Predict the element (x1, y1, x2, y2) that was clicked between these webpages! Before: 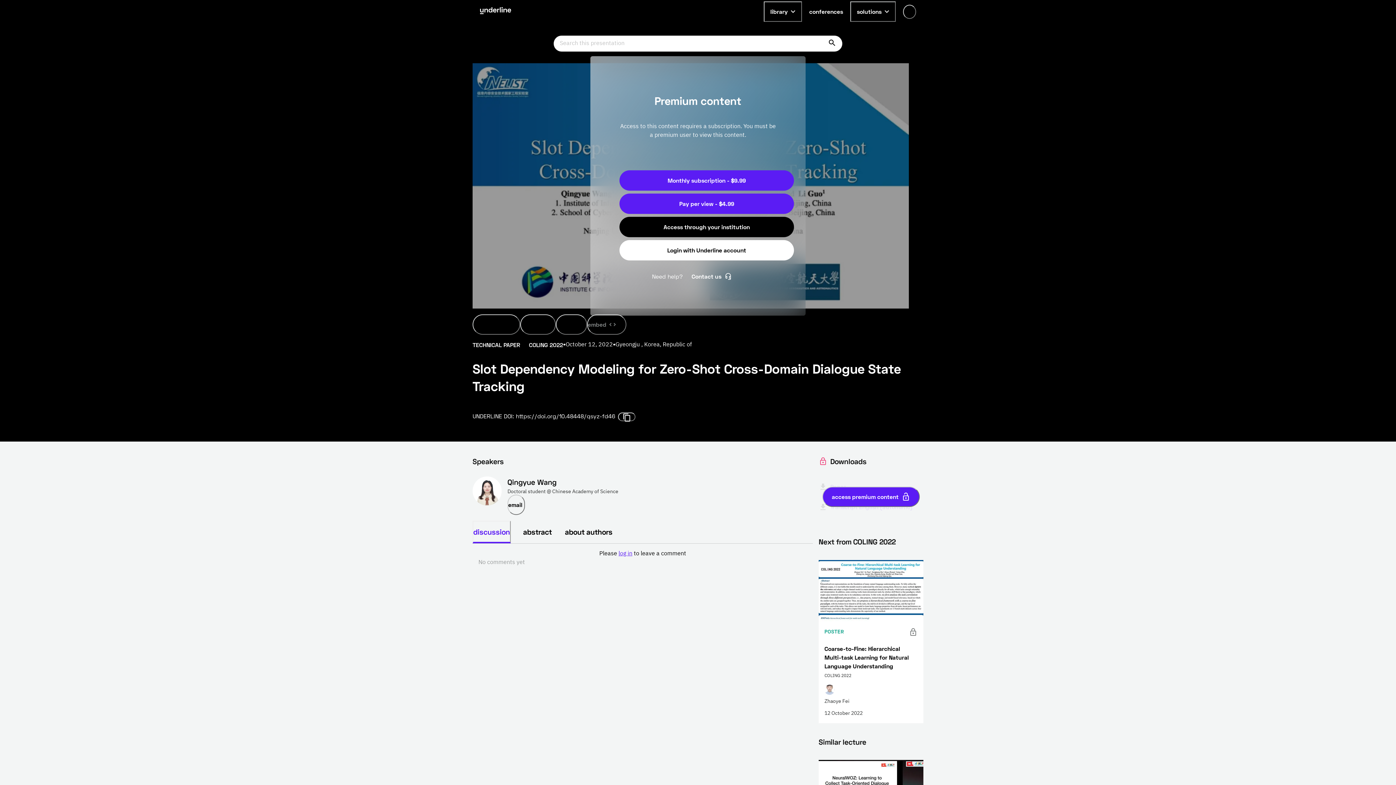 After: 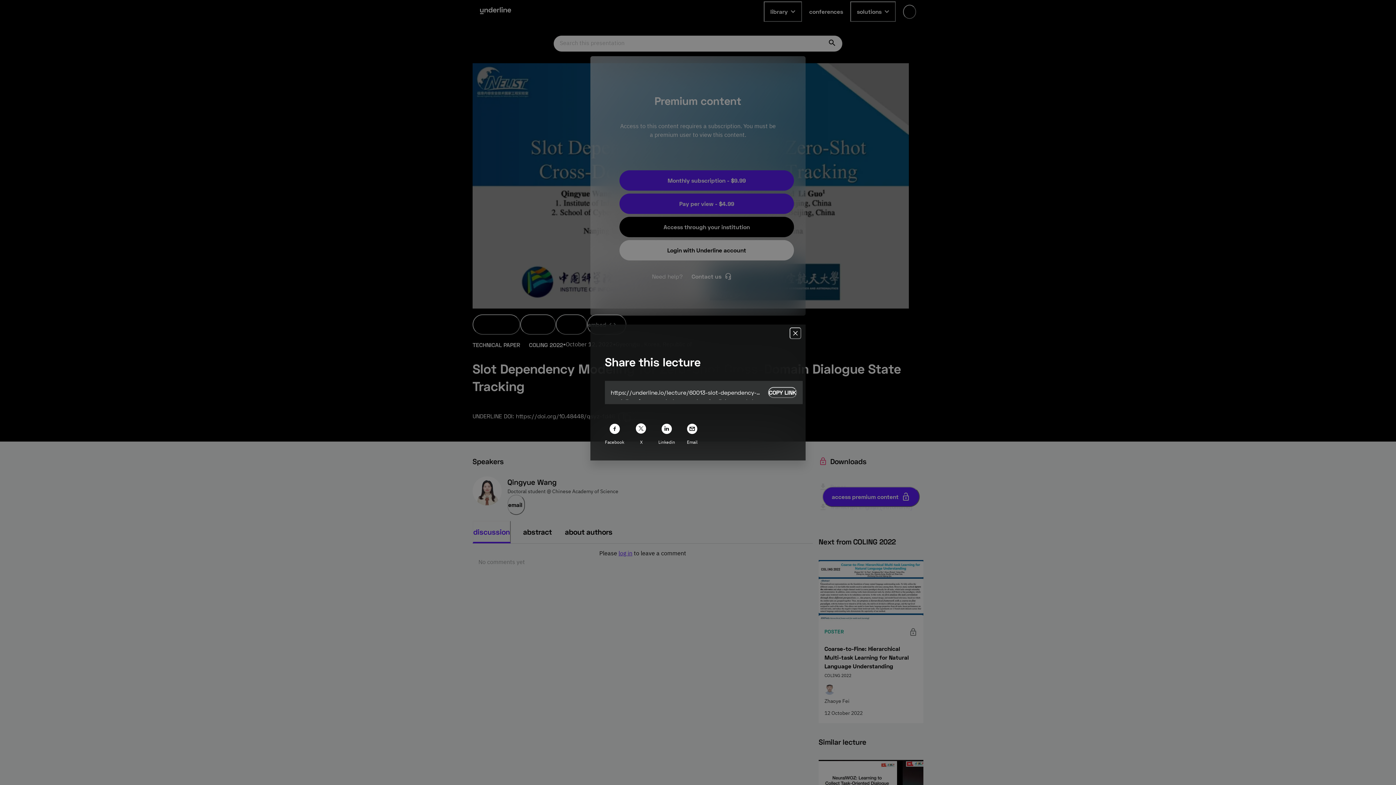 Action: label: share bbox: (520, 314, 556, 334)